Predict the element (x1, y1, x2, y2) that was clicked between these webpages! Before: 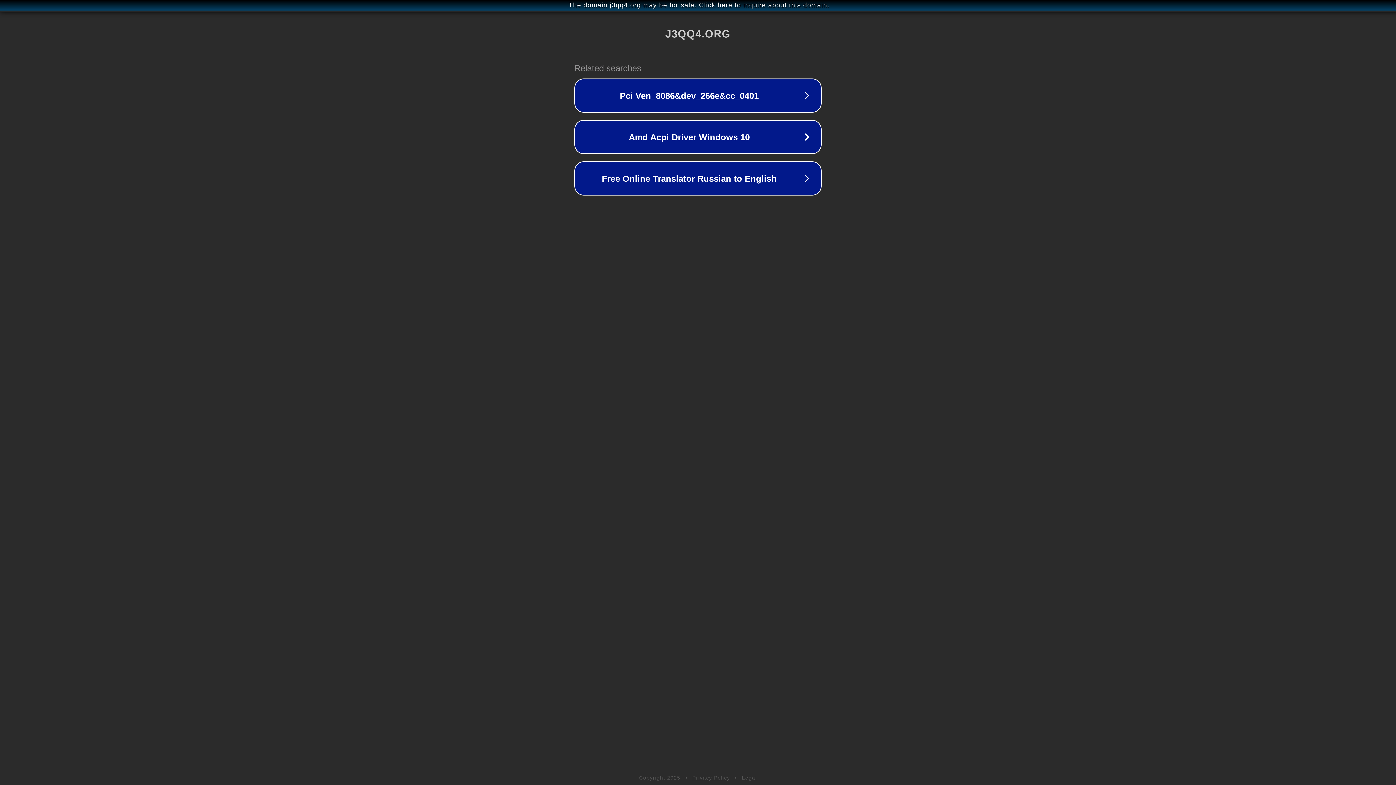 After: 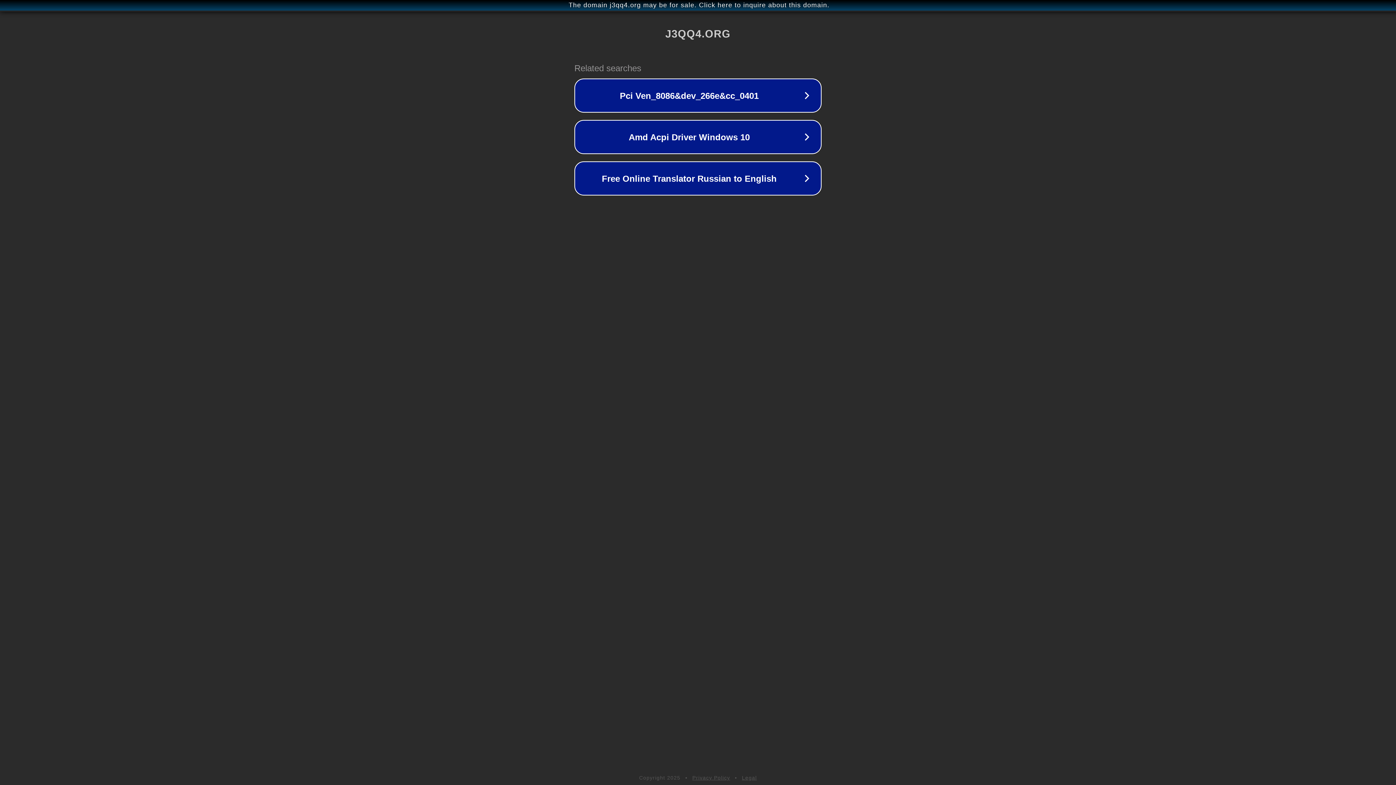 Action: bbox: (742, 775, 757, 781) label: Legal